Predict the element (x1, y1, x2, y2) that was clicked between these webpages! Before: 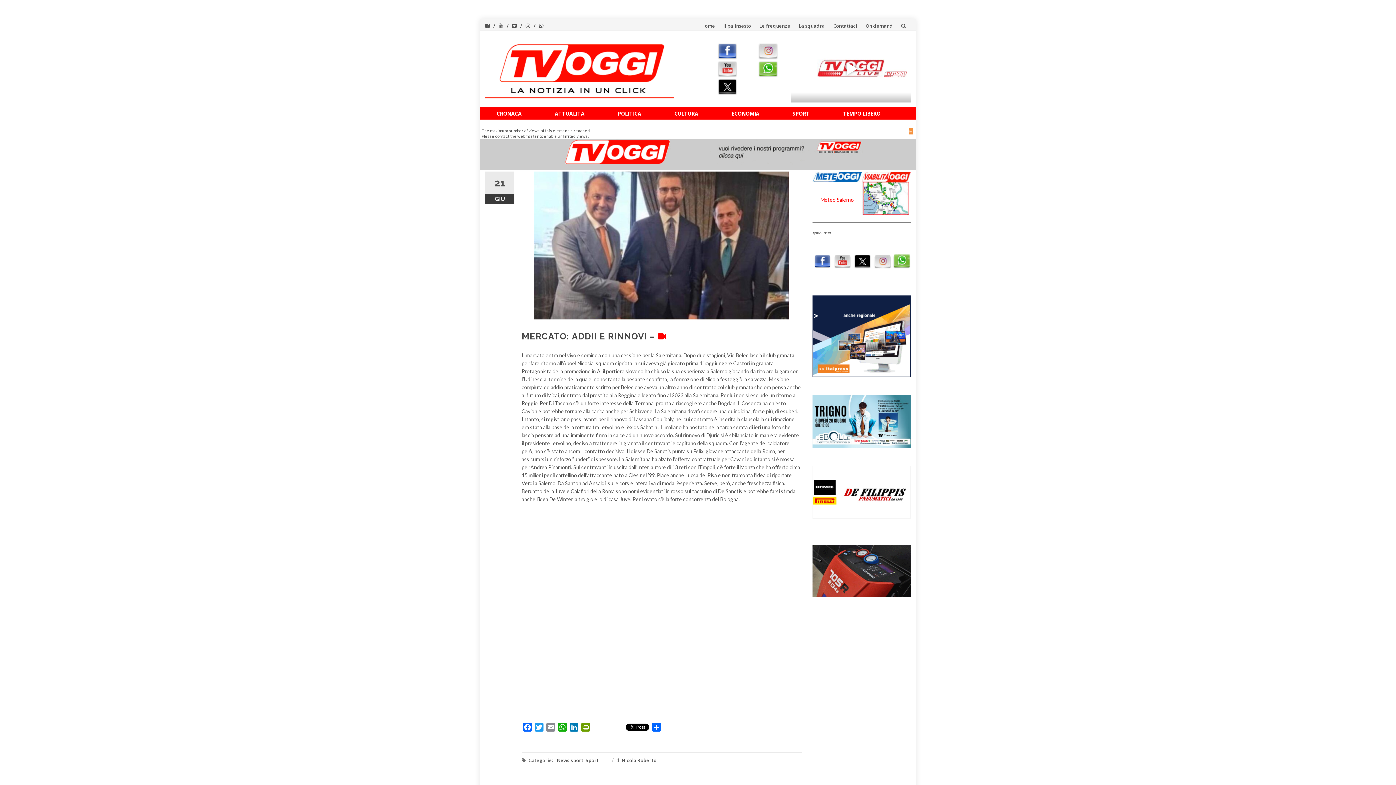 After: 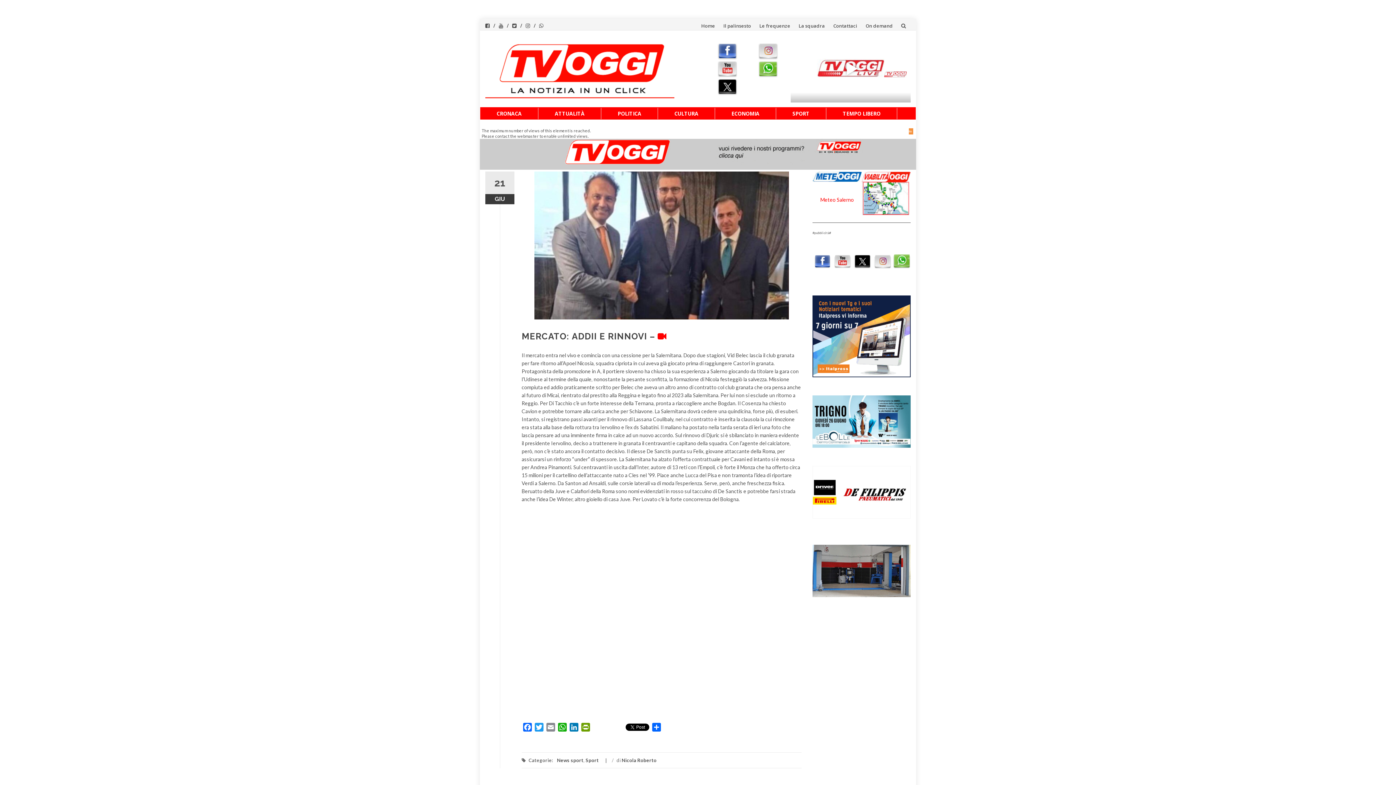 Action: bbox: (716, 65, 739, 71)